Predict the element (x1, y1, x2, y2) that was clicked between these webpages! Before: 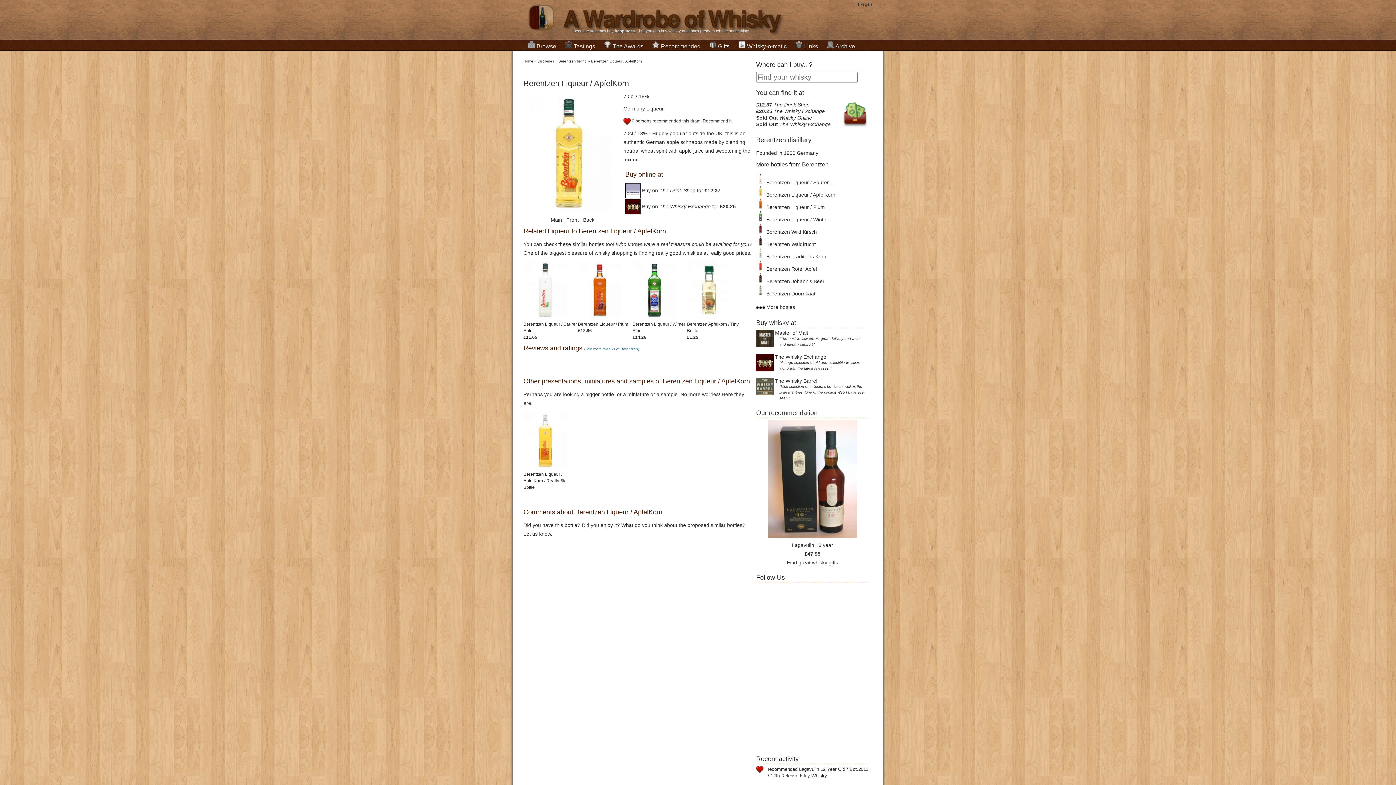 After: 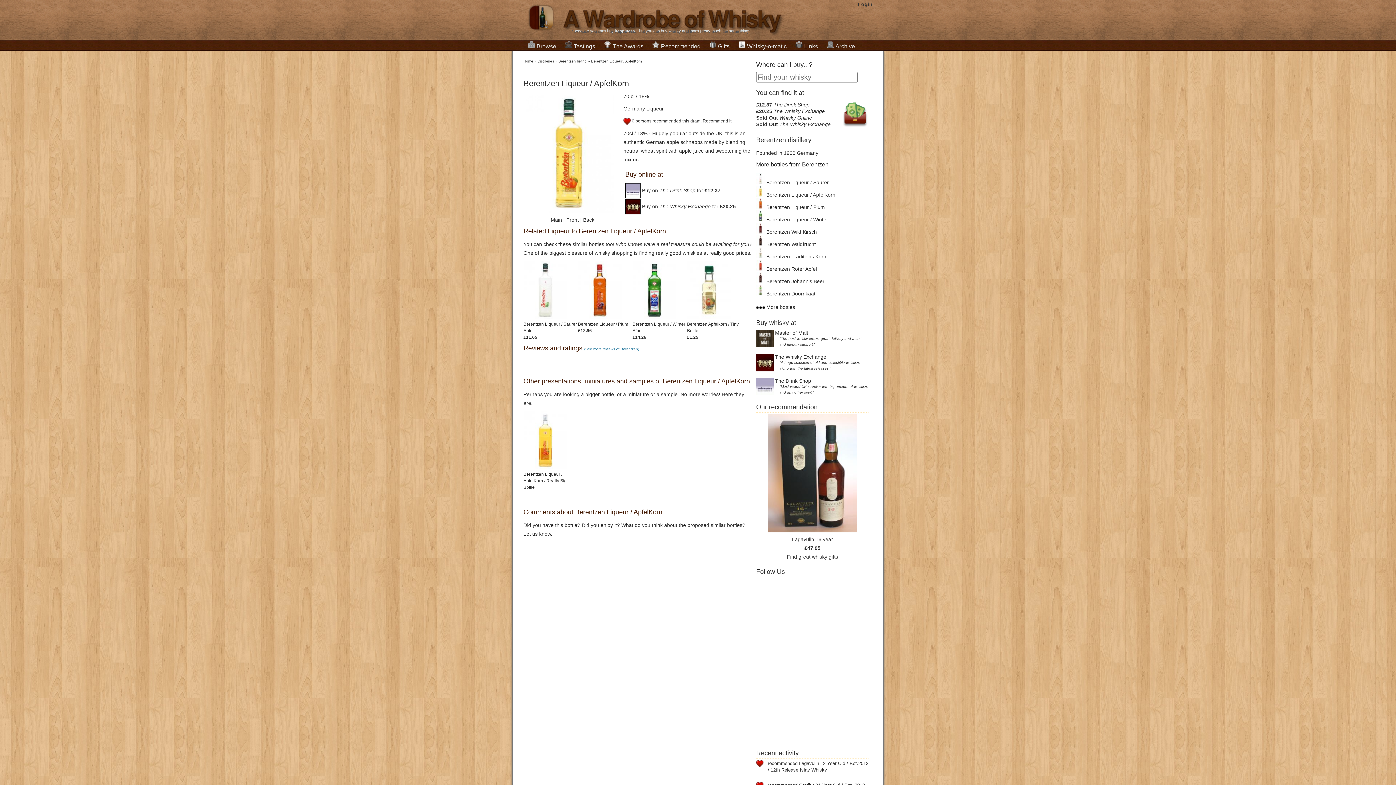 Action: bbox: (591, 59, 642, 63) label: Berentzen Liqueur / ApfelKorn